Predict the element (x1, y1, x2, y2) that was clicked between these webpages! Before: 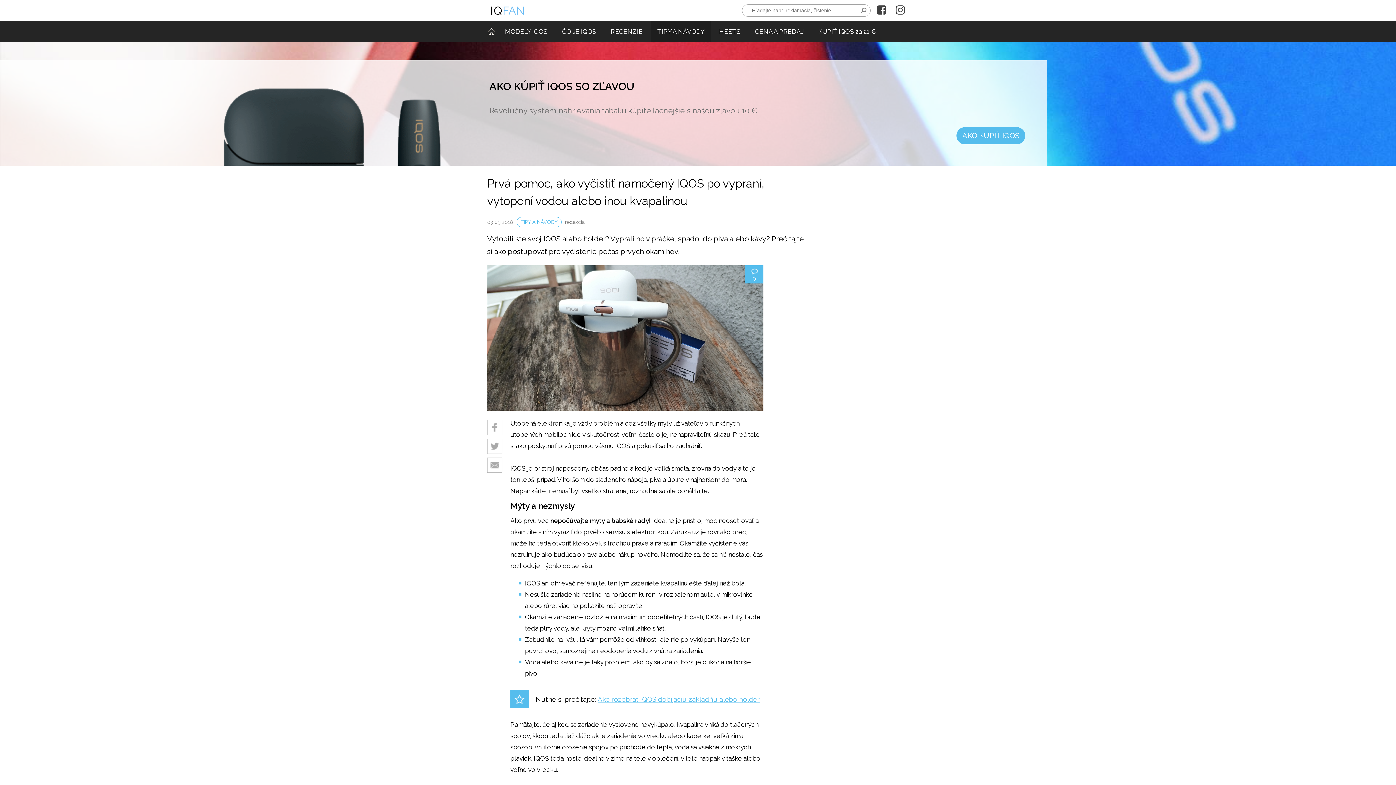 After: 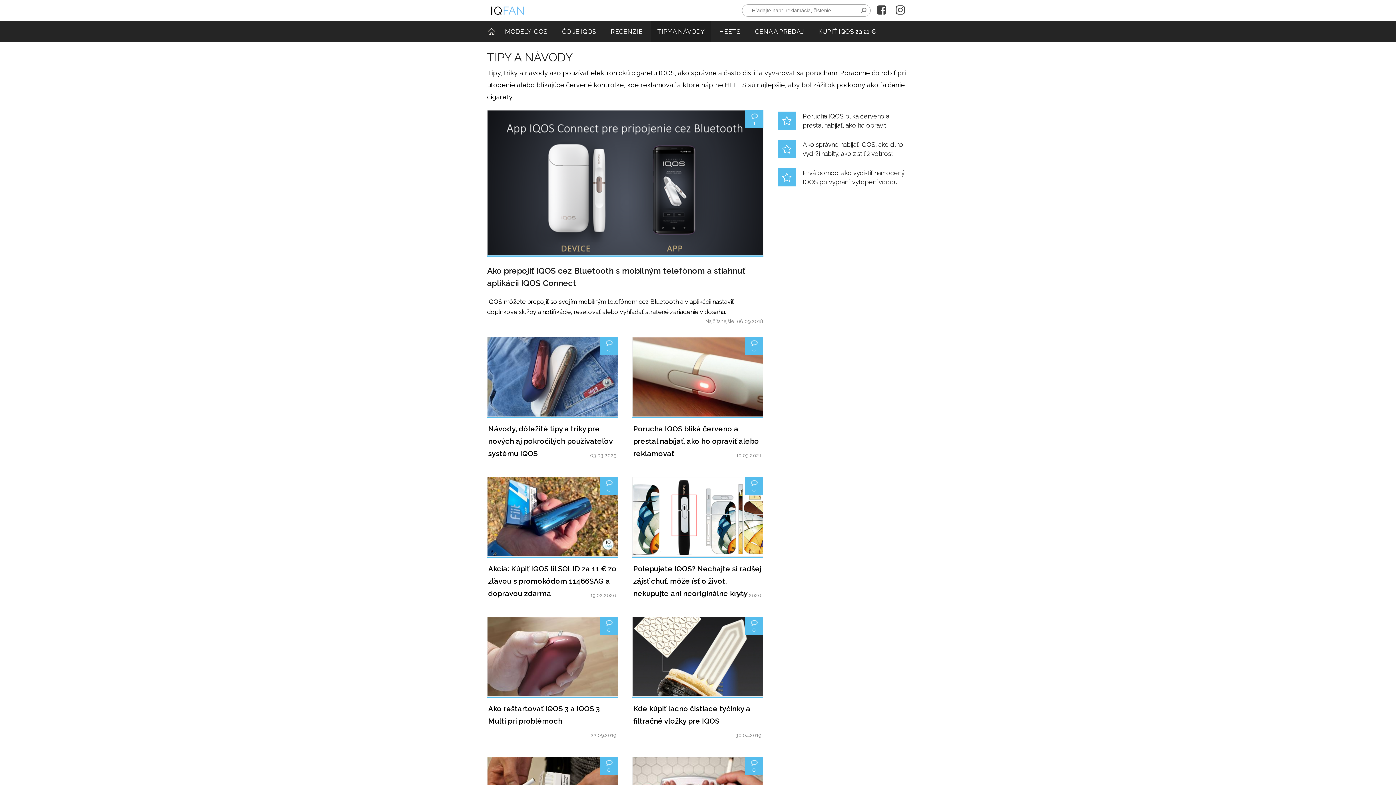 Action: bbox: (514, 219, 563, 225) label: TIPY A NÁVODY